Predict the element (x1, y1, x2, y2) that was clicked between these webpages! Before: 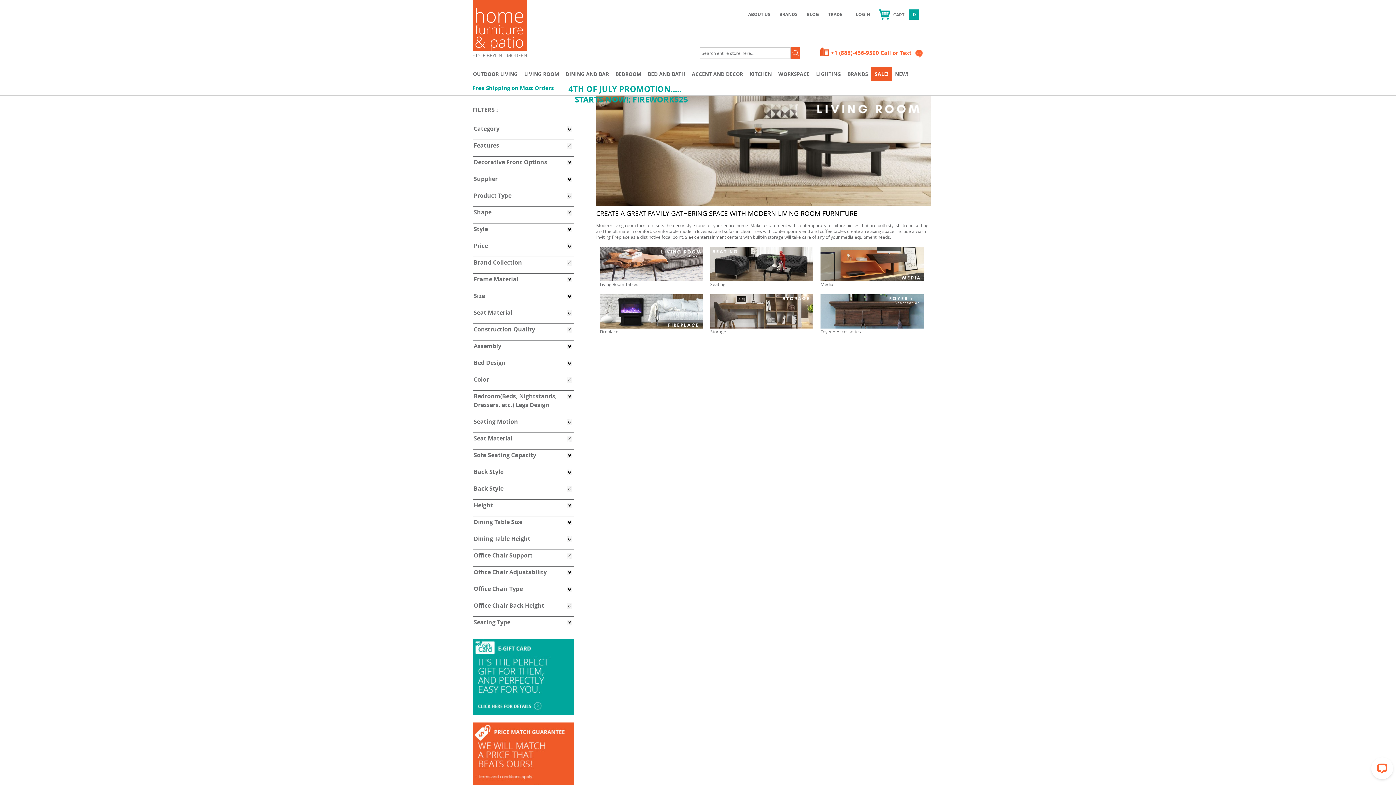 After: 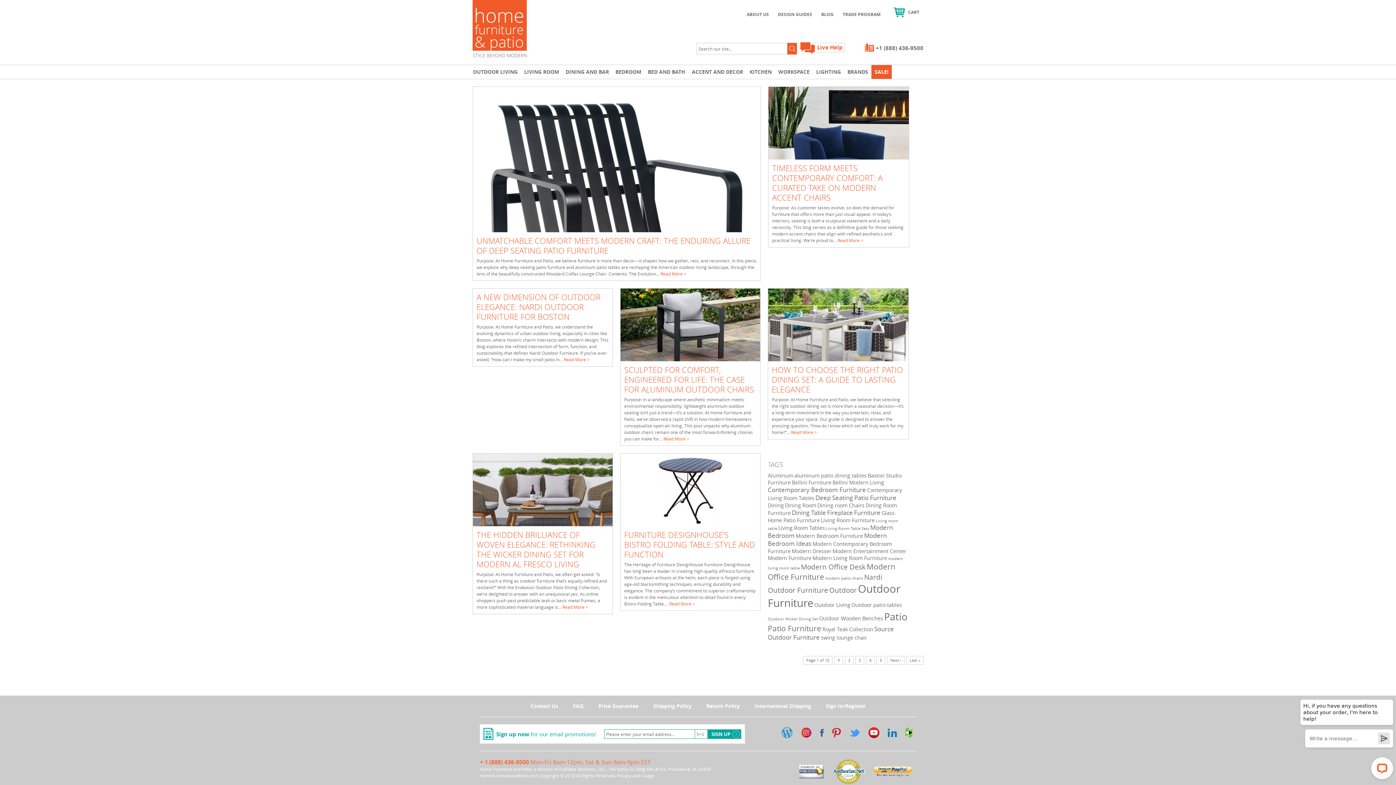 Action: bbox: (806, 11, 819, 17) label: BLOG